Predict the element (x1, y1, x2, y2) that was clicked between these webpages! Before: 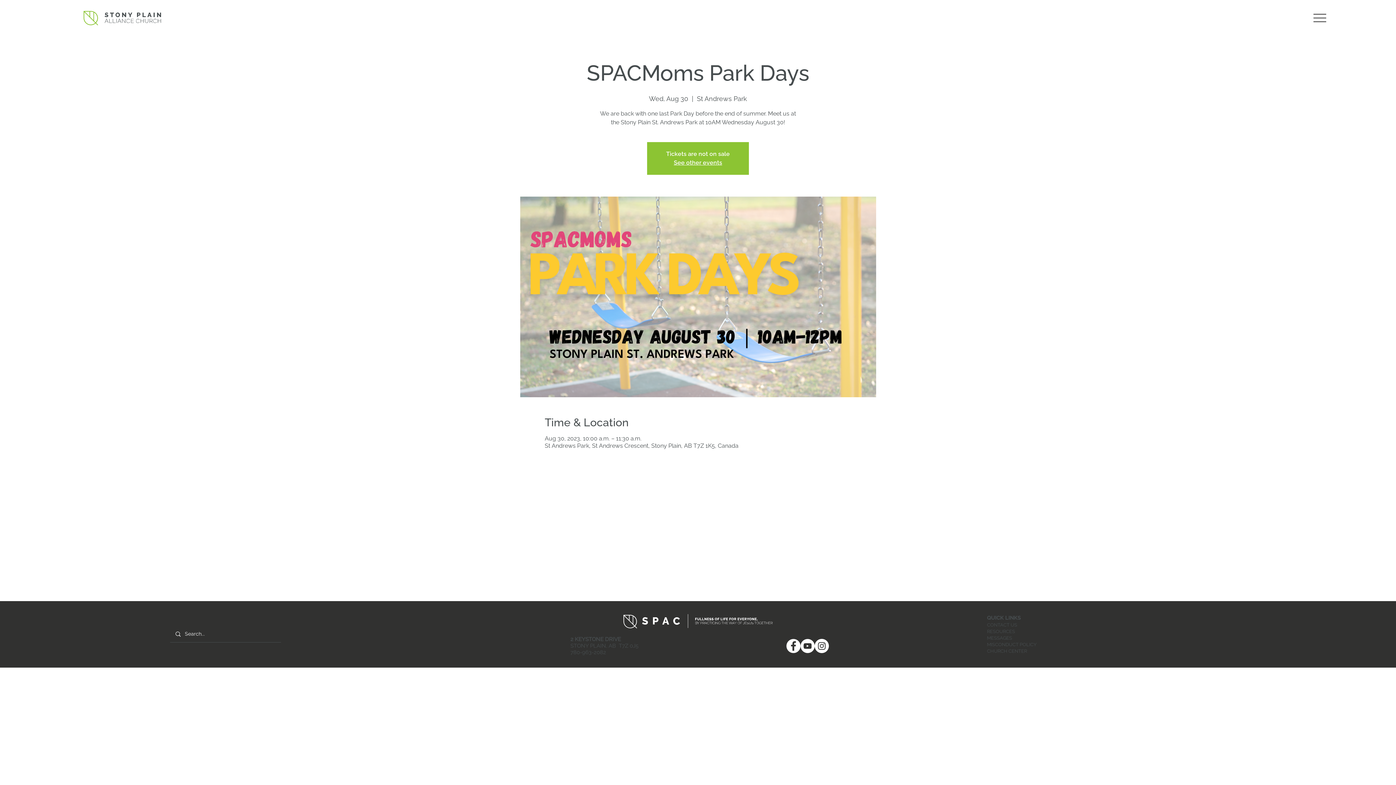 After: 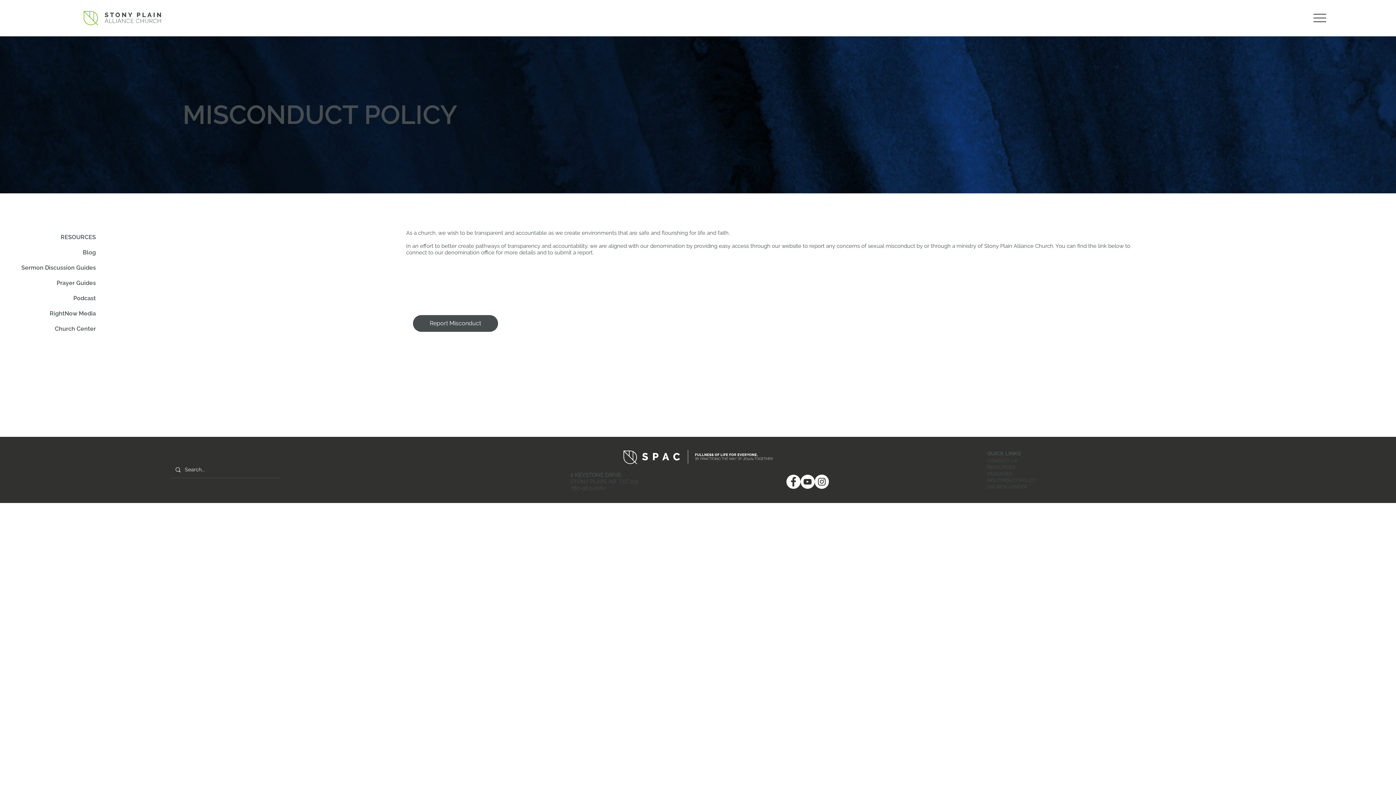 Action: label: MISCONDUCT POLICY bbox: (987, 642, 1036, 647)